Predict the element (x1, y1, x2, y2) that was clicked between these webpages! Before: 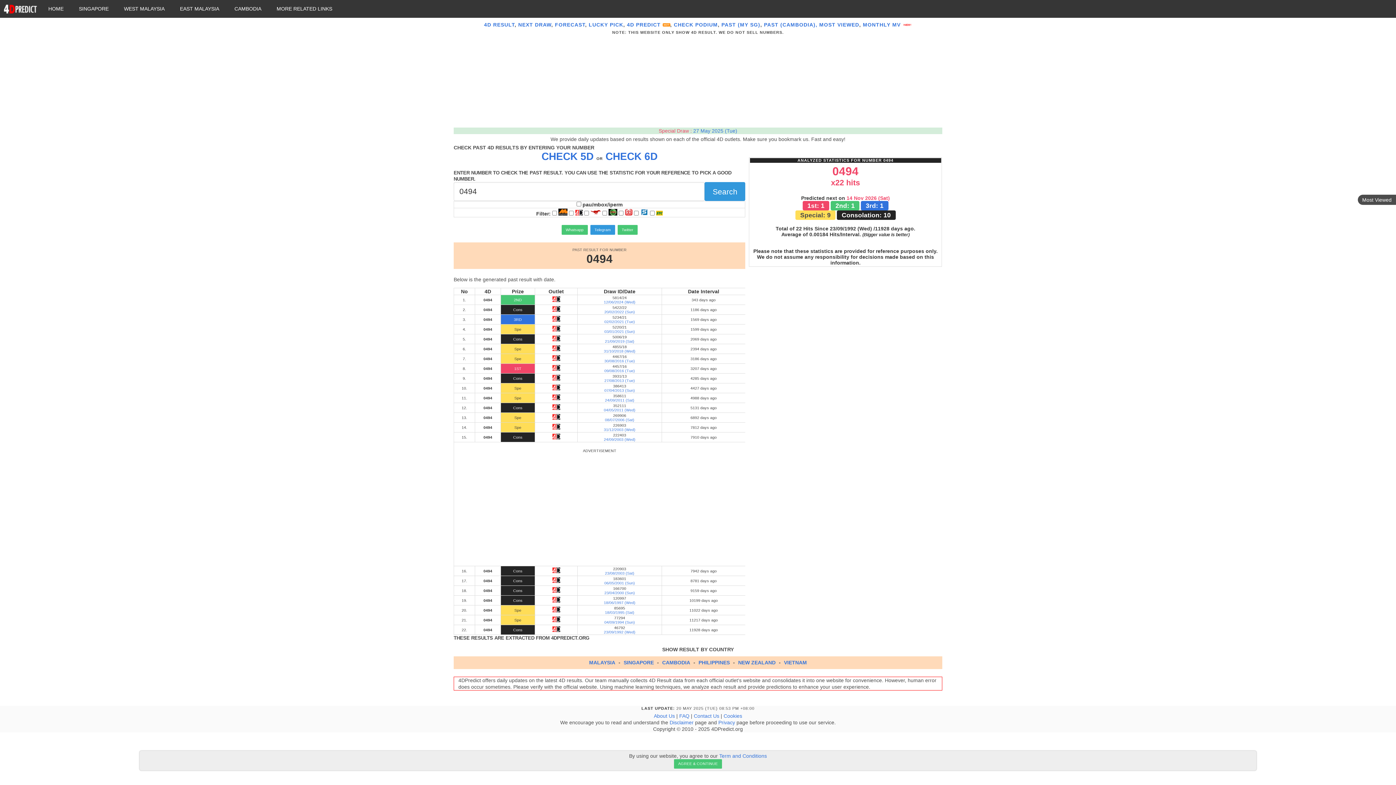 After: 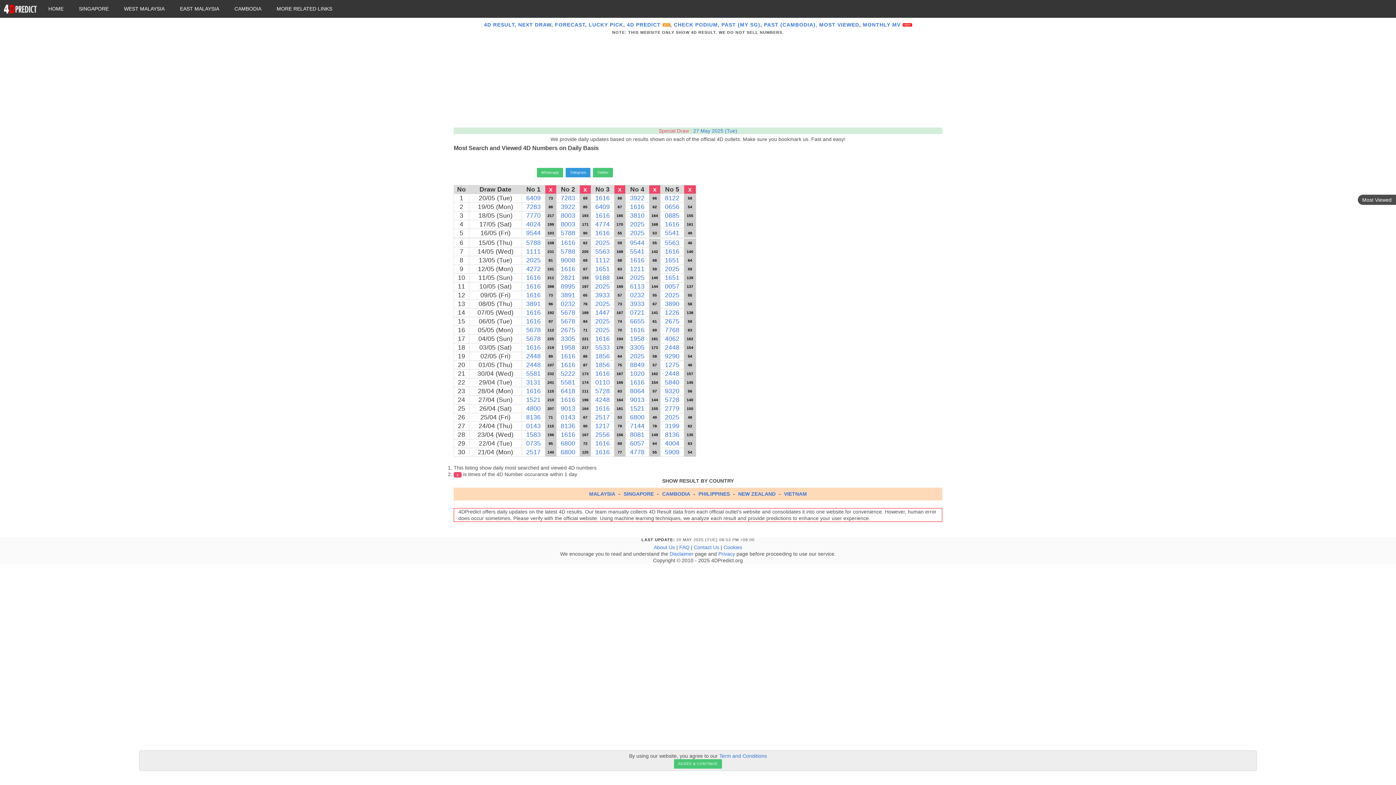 Action: bbox: (863, 21, 912, 27) label: MONTHLY MV 